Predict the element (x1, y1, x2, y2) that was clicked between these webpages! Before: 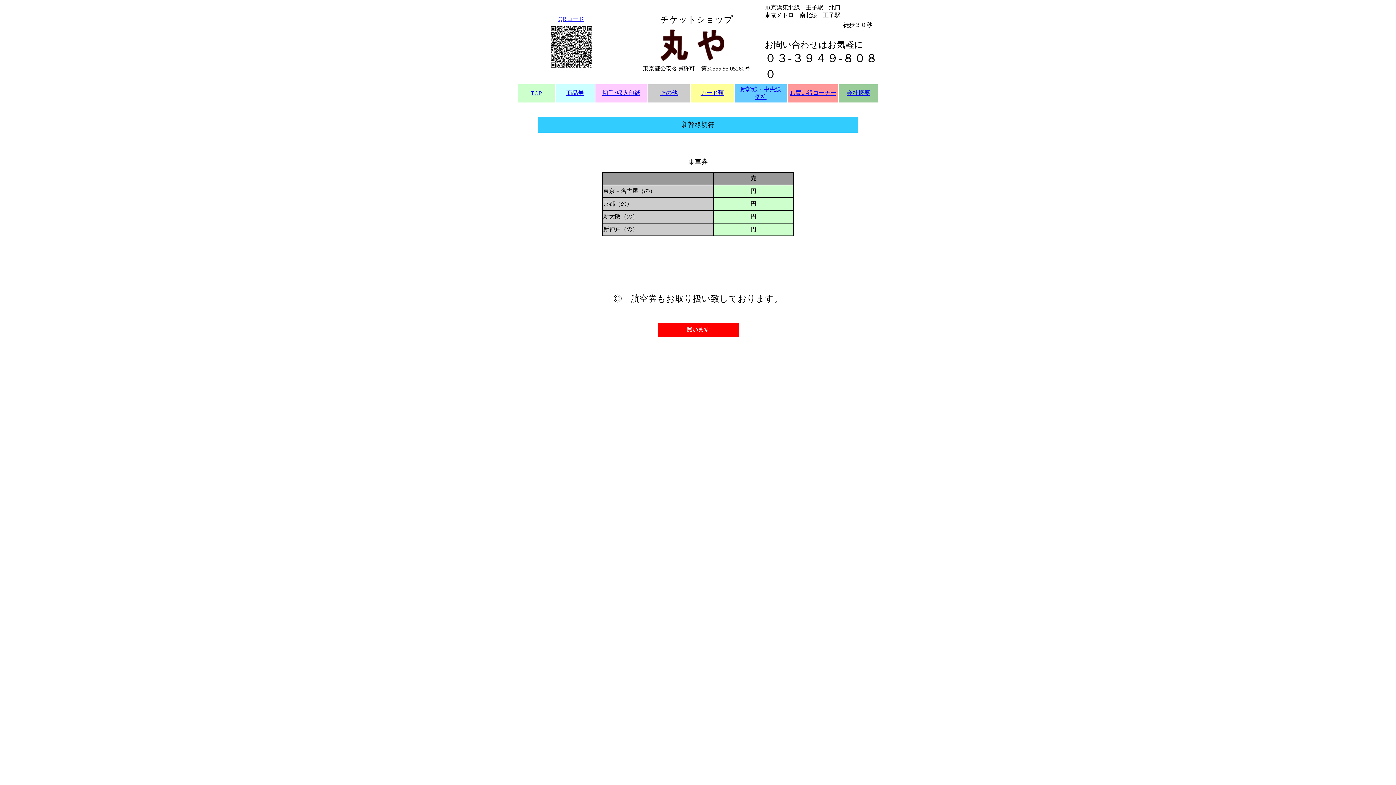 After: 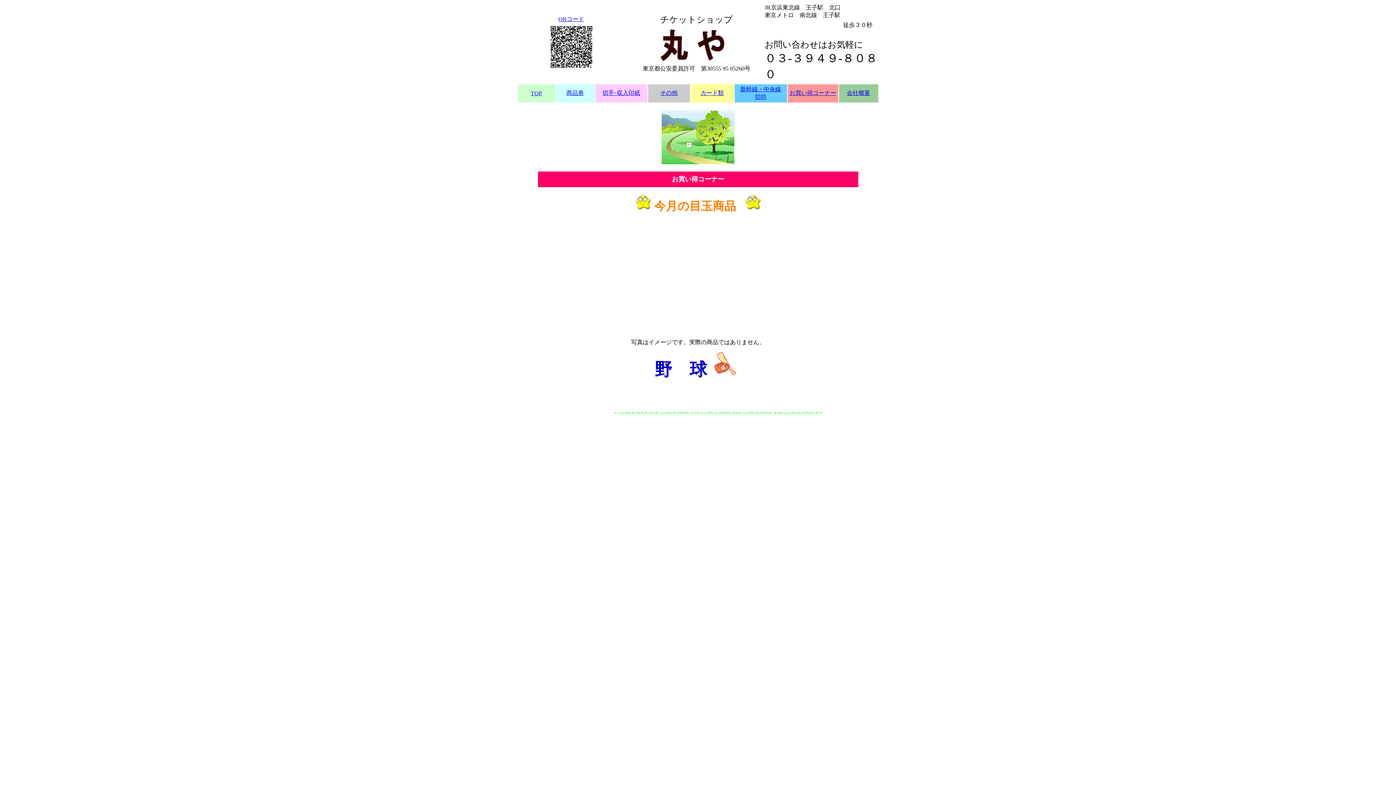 Action: label: お買い得コーナー bbox: (789, 89, 836, 96)